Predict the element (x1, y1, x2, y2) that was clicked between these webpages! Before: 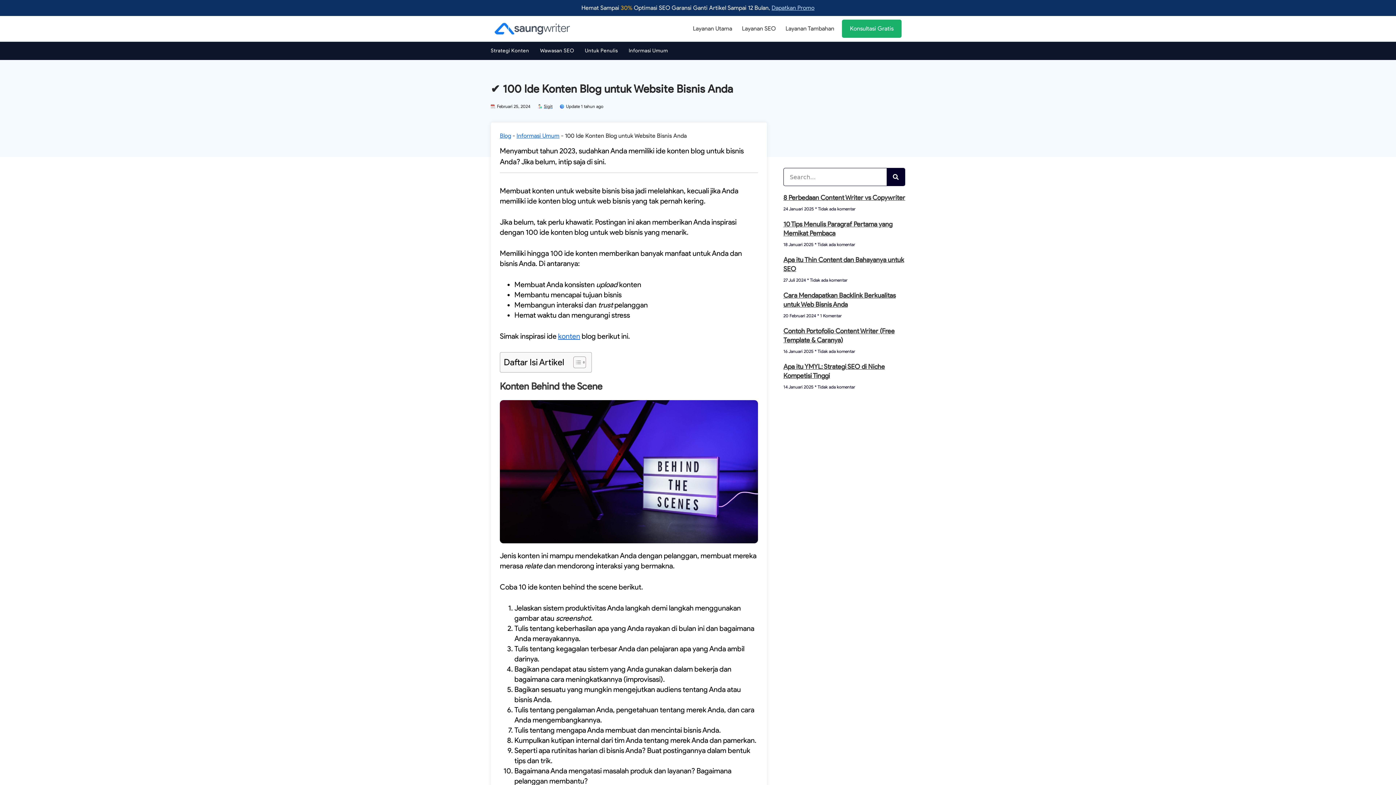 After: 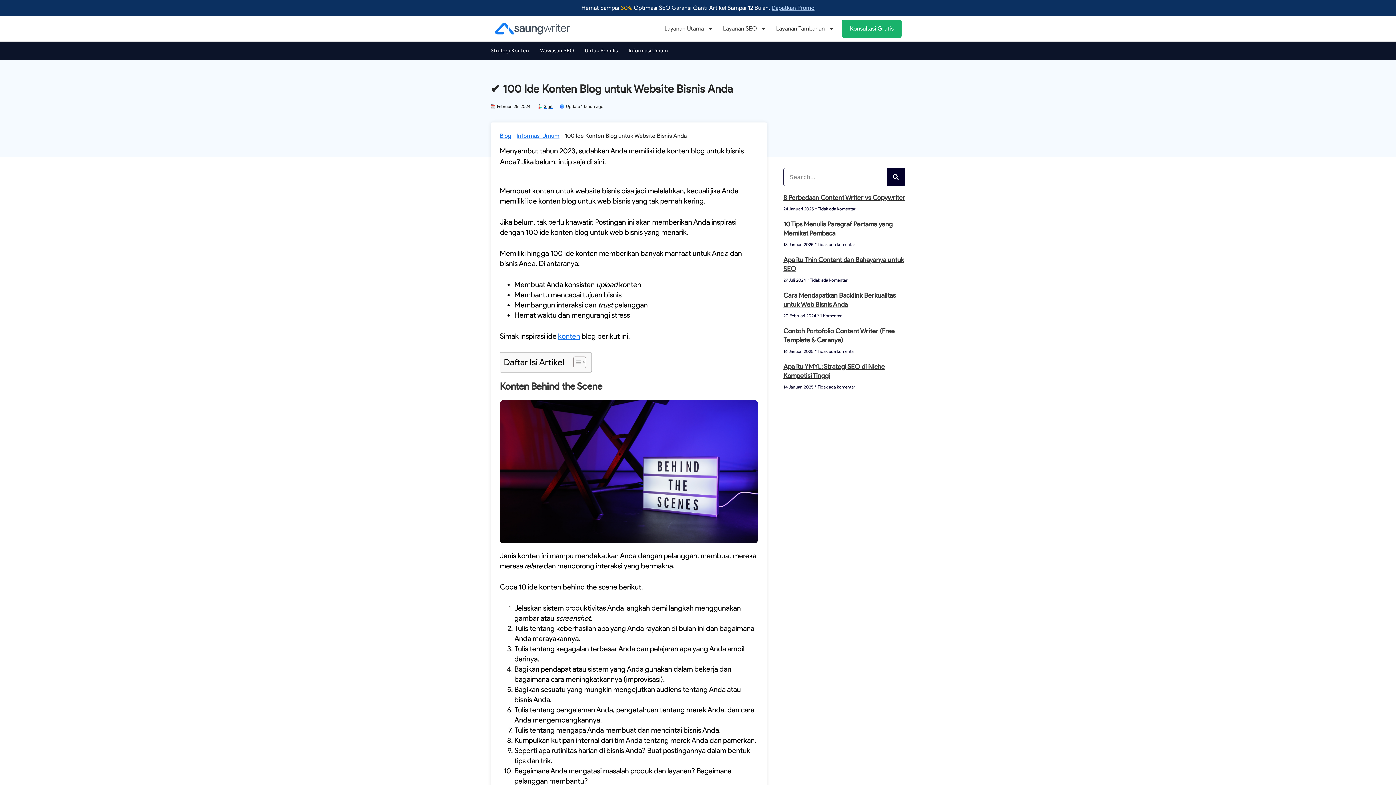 Action: bbox: (740, 19, 778, 37) label: Layanan SEO